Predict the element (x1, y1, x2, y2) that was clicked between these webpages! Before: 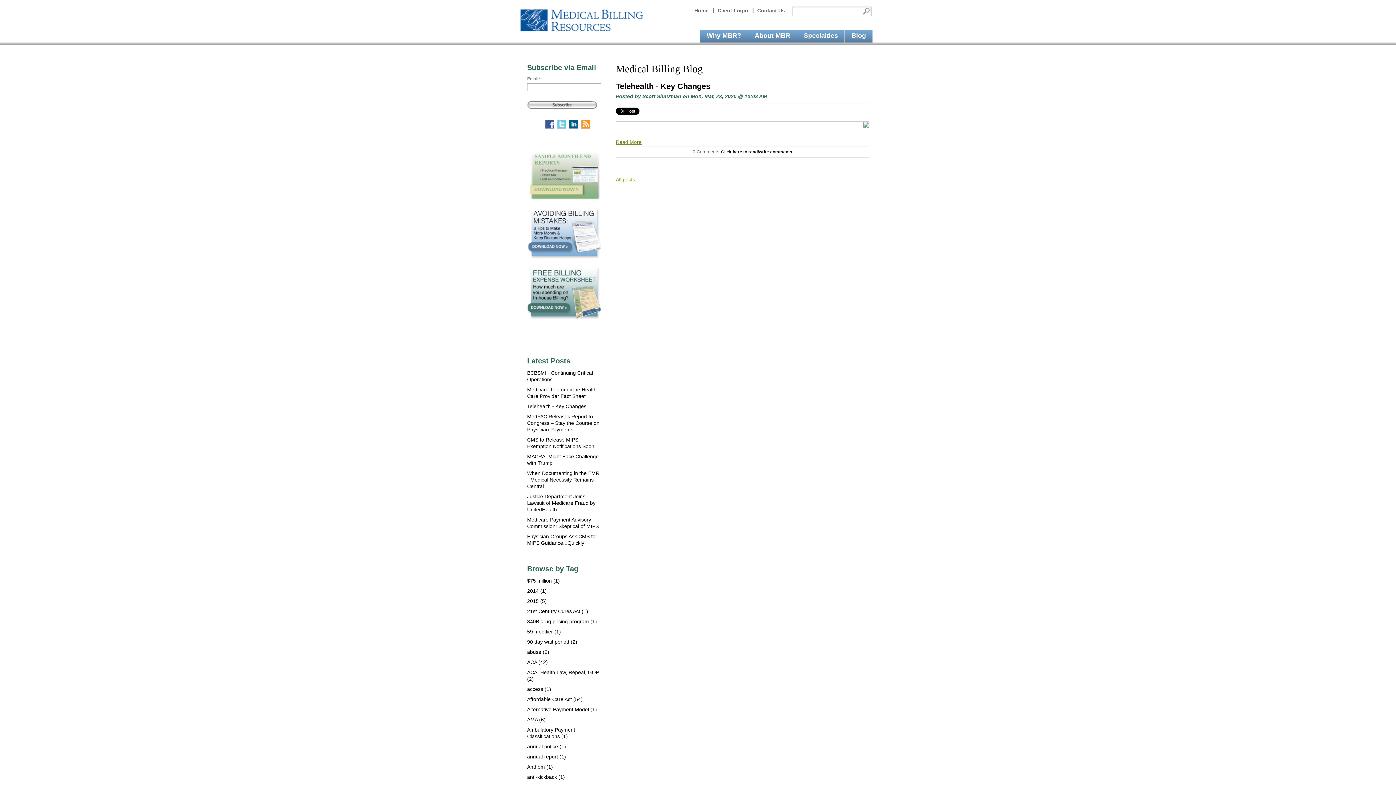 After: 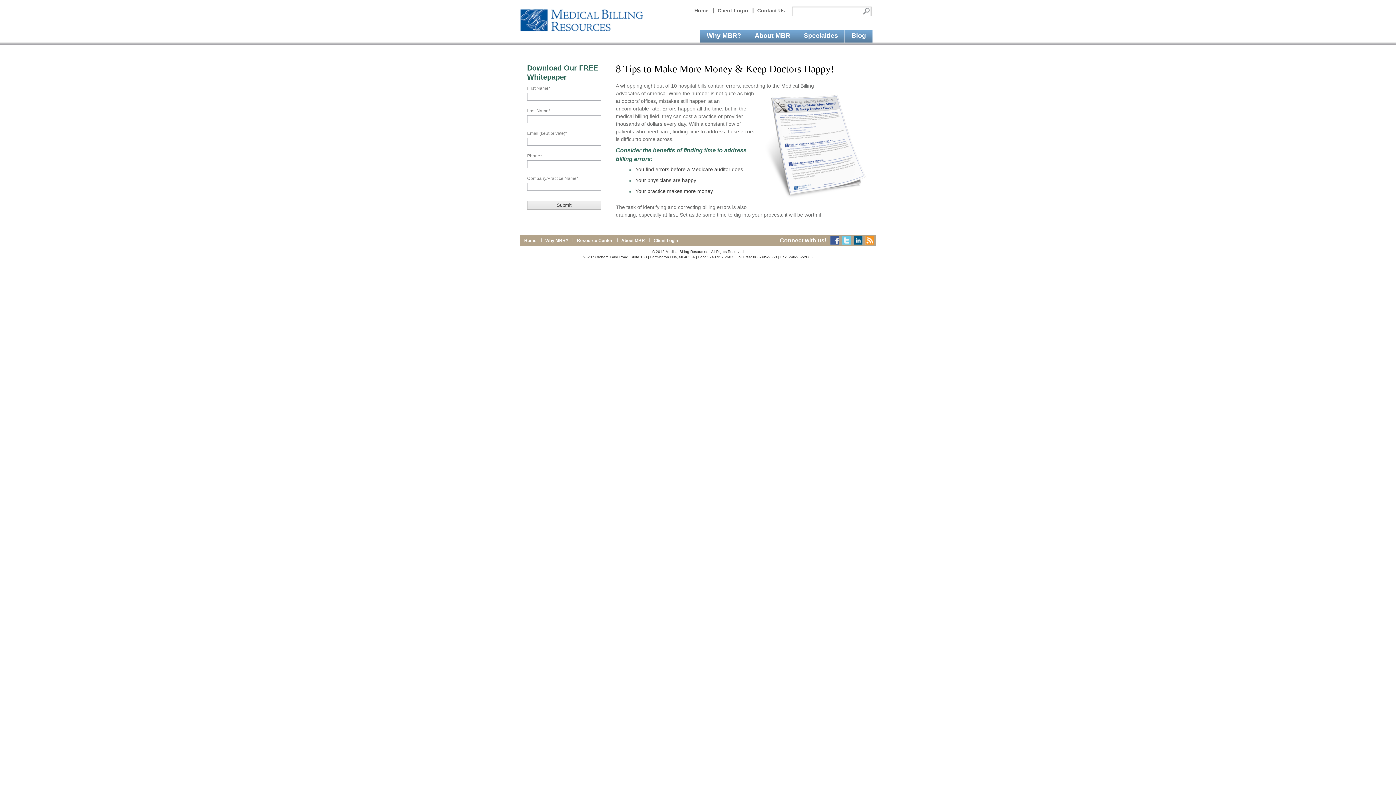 Action: bbox: (527, 255, 601, 260)